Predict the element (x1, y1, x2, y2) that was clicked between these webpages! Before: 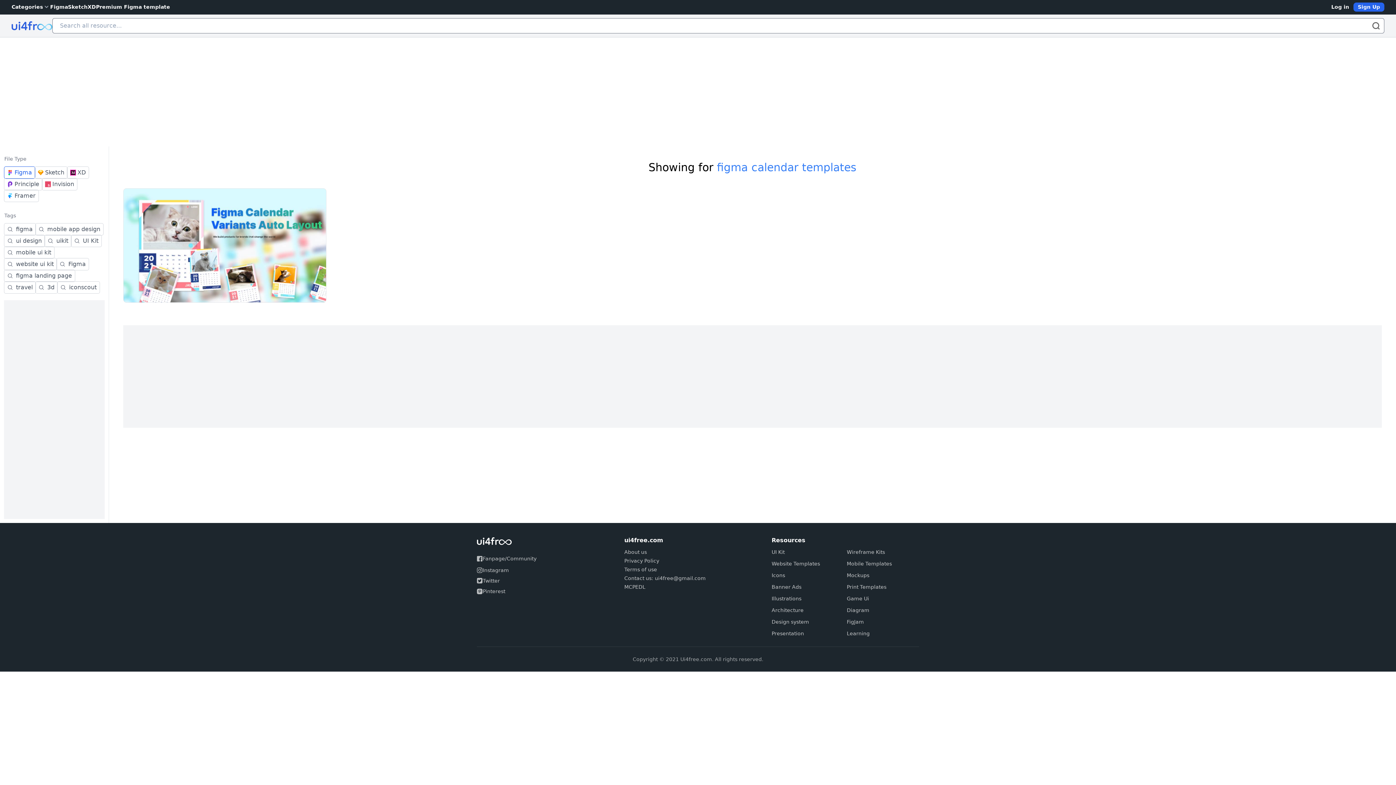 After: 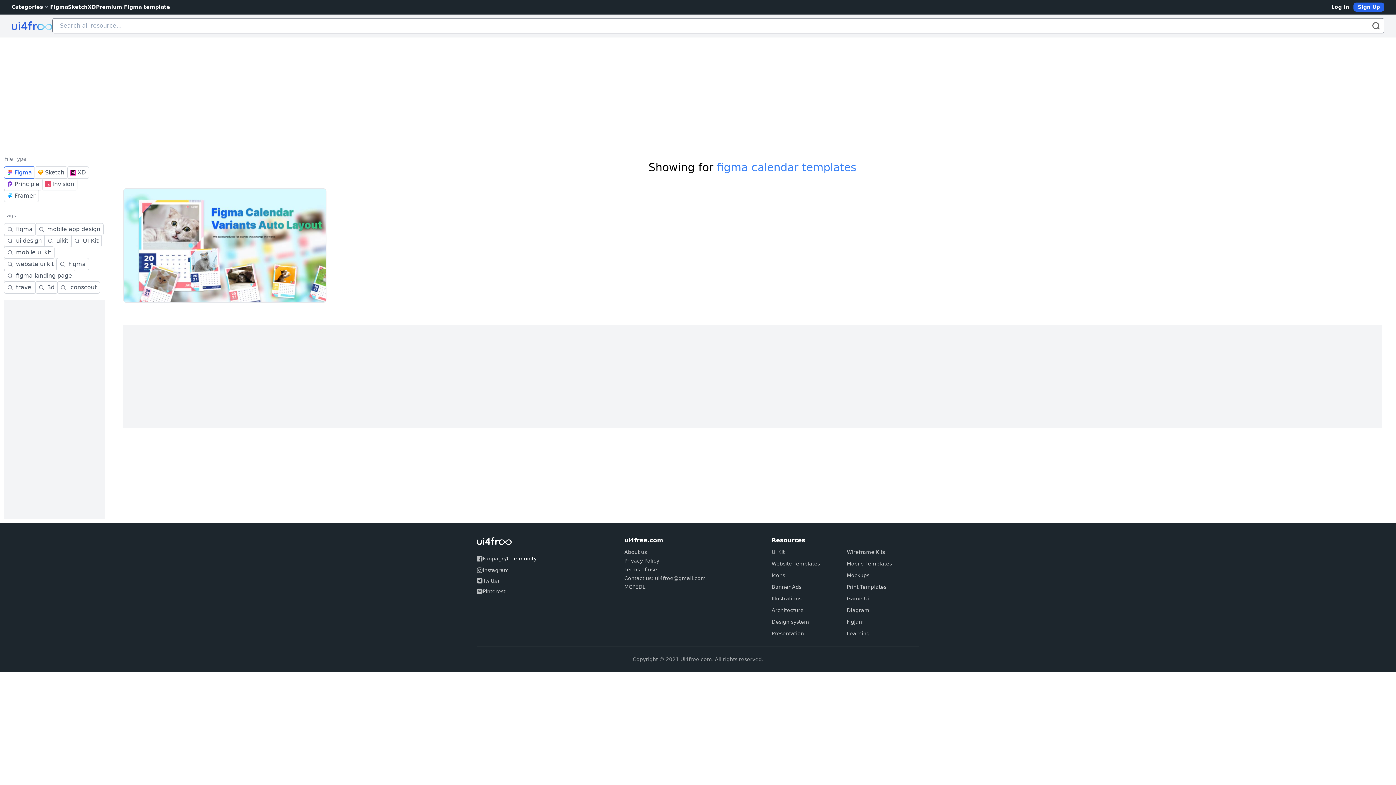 Action: bbox: (506, 553, 536, 564) label: Community